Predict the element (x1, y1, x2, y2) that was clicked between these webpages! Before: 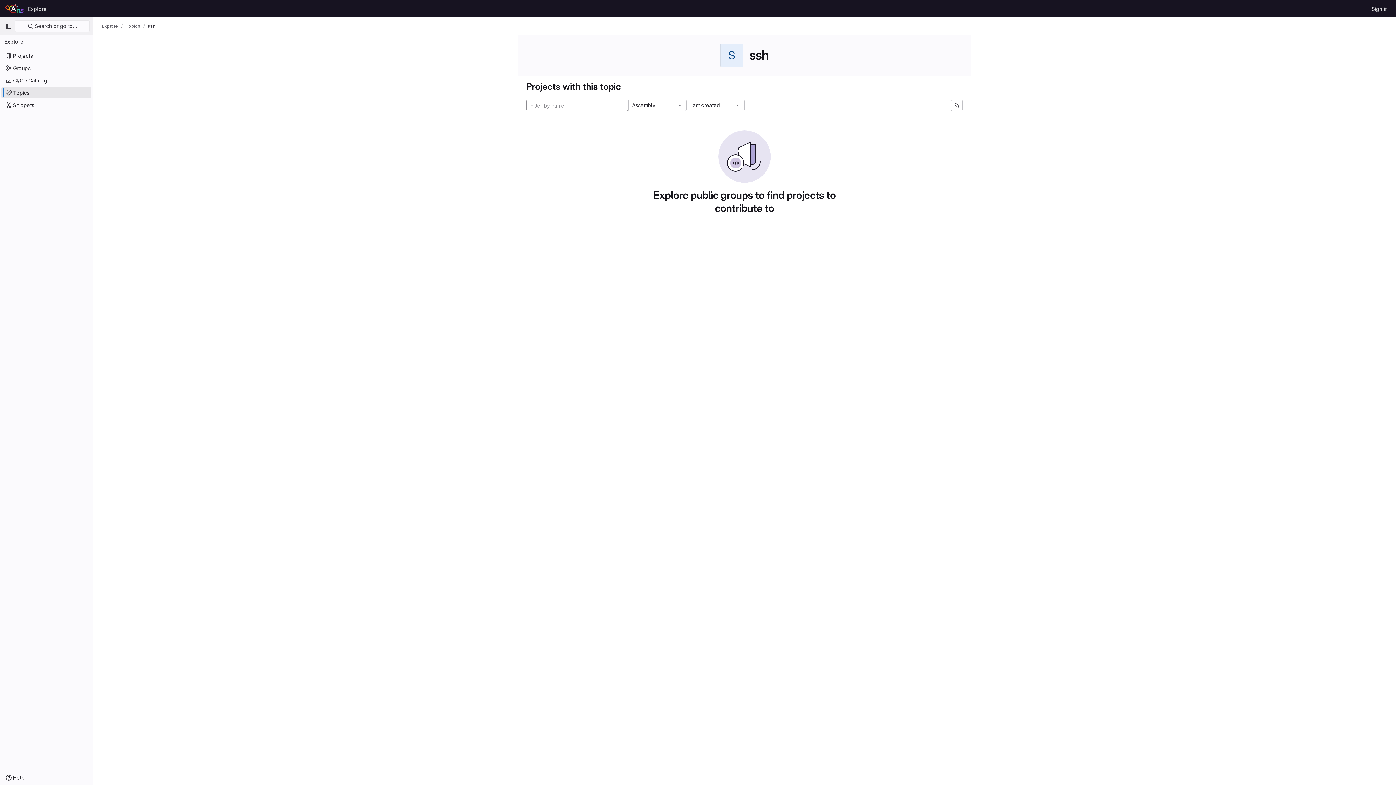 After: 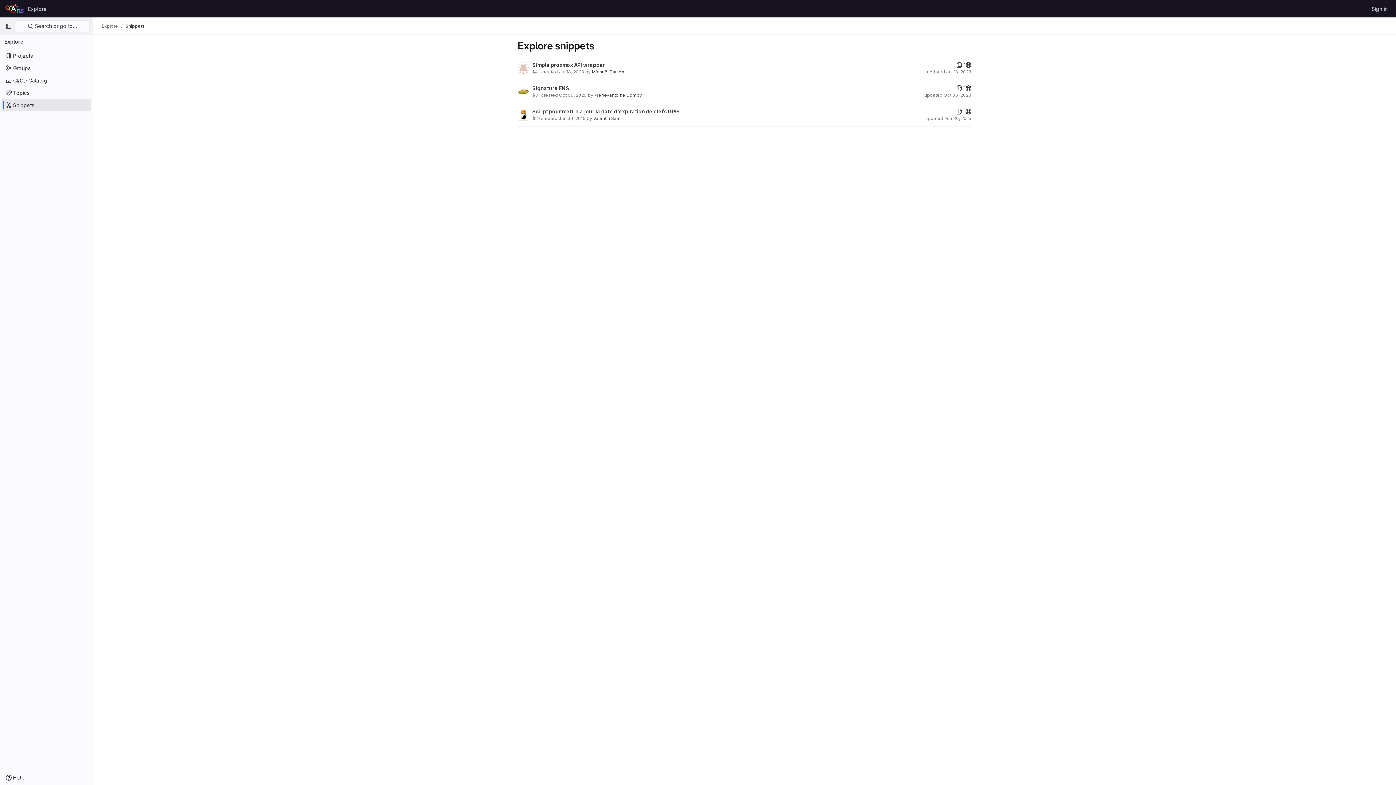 Action: label: Snippets bbox: (1, 99, 91, 110)